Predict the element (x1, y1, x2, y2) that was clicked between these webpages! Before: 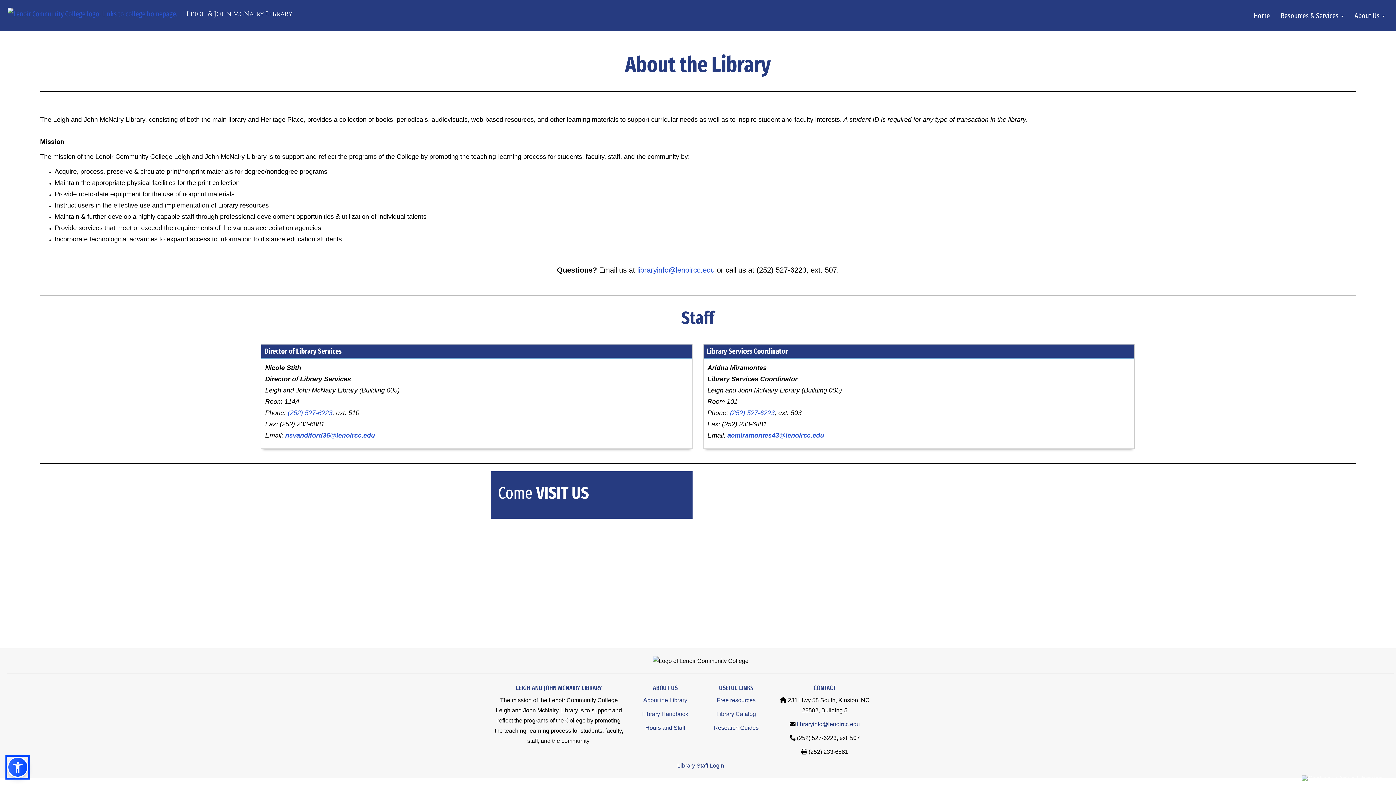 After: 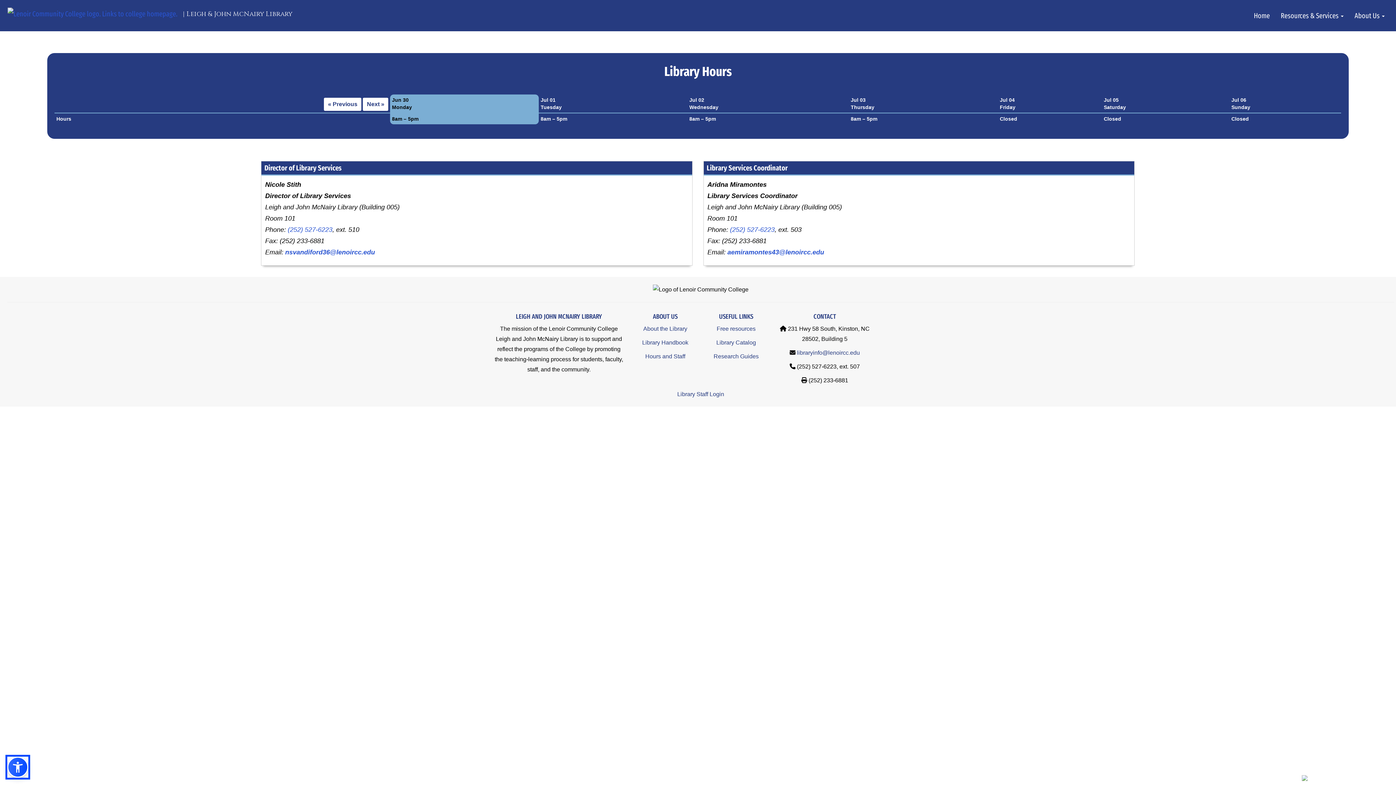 Action: bbox: (645, 725, 685, 731) label: Hours and Staff